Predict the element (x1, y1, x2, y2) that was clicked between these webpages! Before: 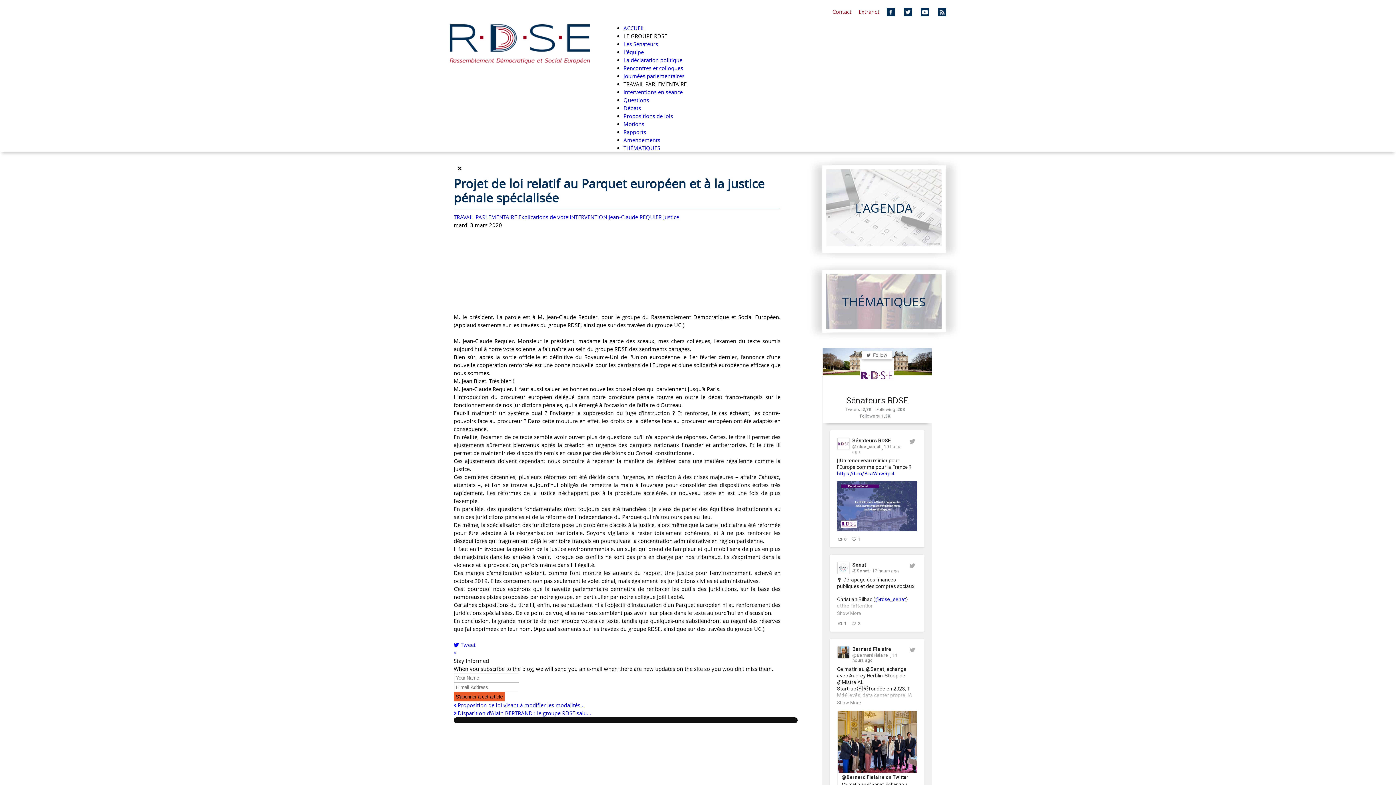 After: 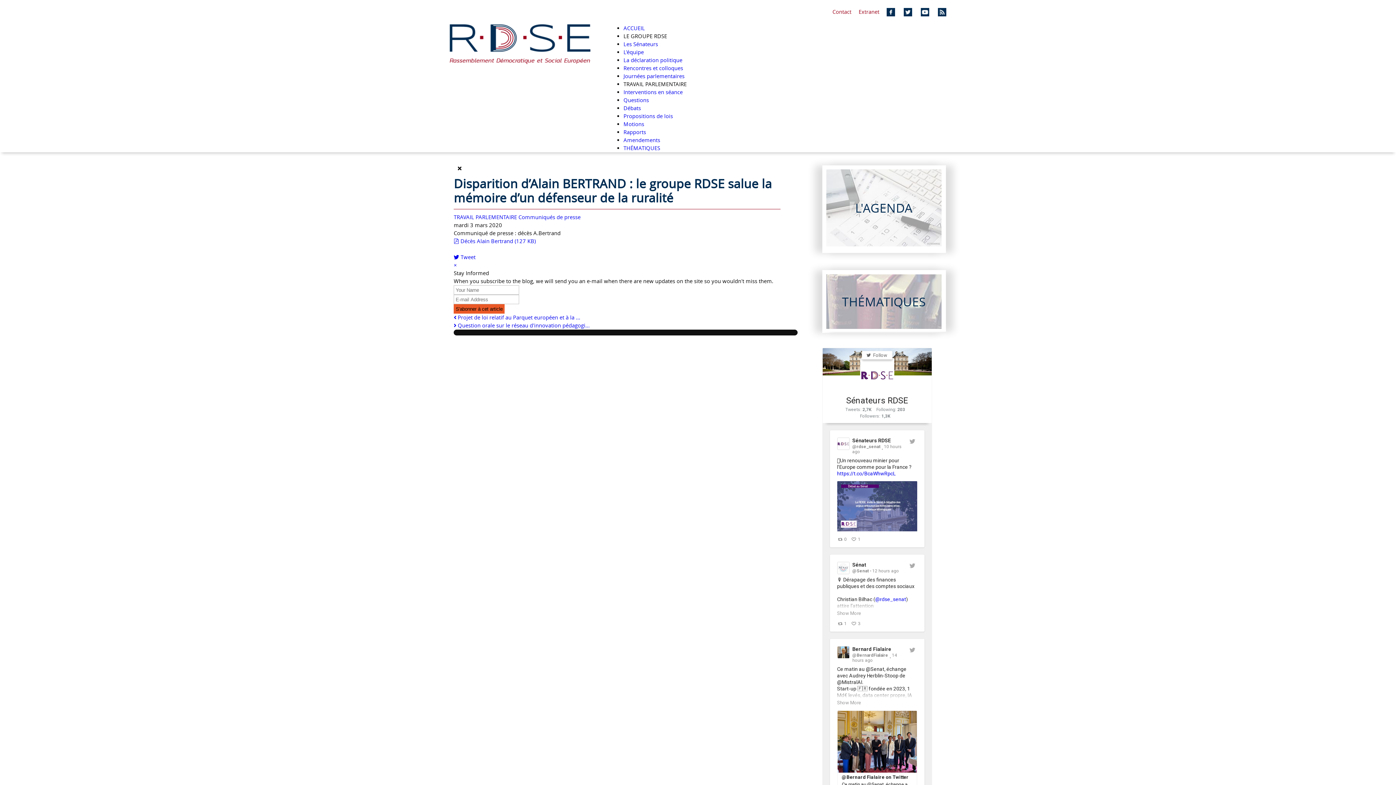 Action: bbox: (453, 710, 591, 717) label:  Disparition d’Alain BERTRAND : le groupe RDSE salu...